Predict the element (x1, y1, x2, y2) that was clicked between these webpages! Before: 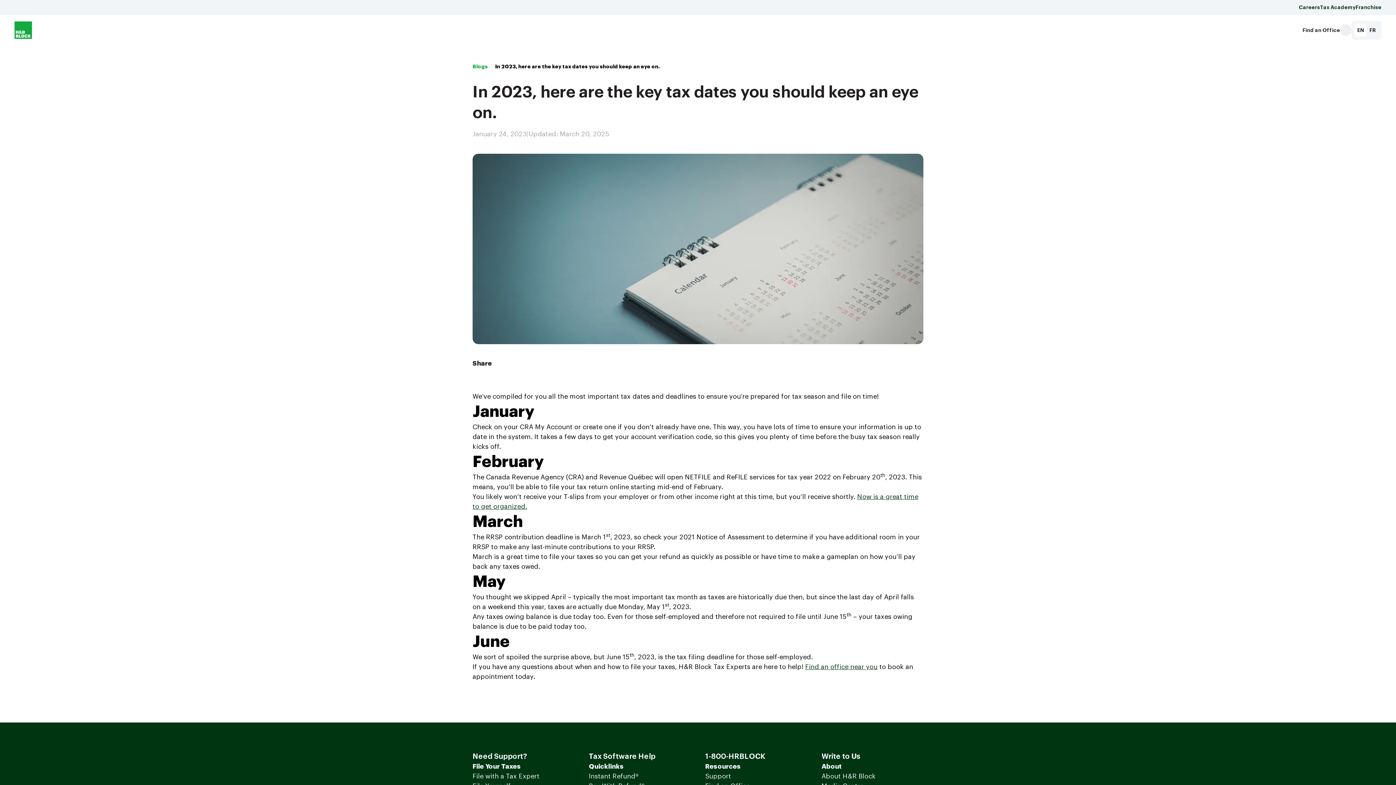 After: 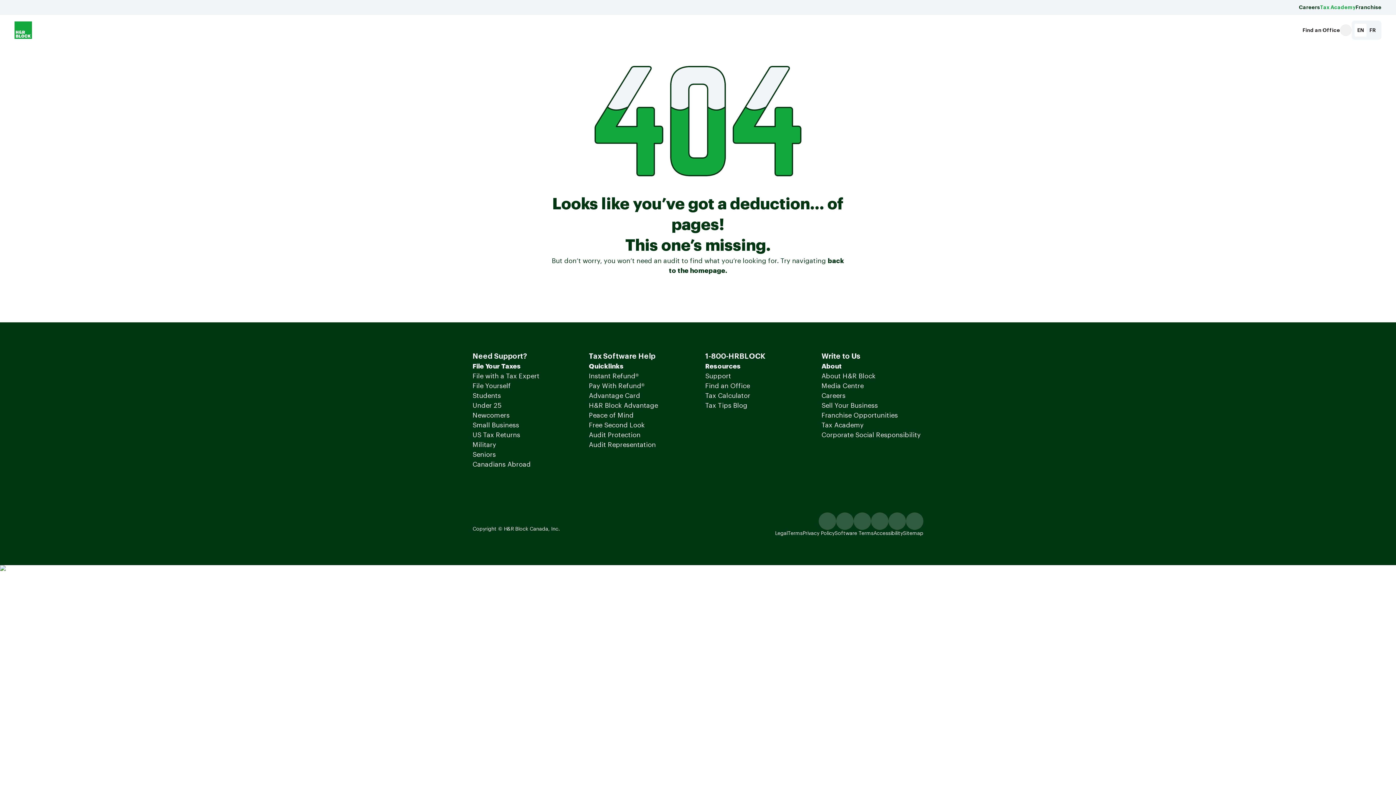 Action: bbox: (1320, 3, 1356, 11) label: Tax Academy